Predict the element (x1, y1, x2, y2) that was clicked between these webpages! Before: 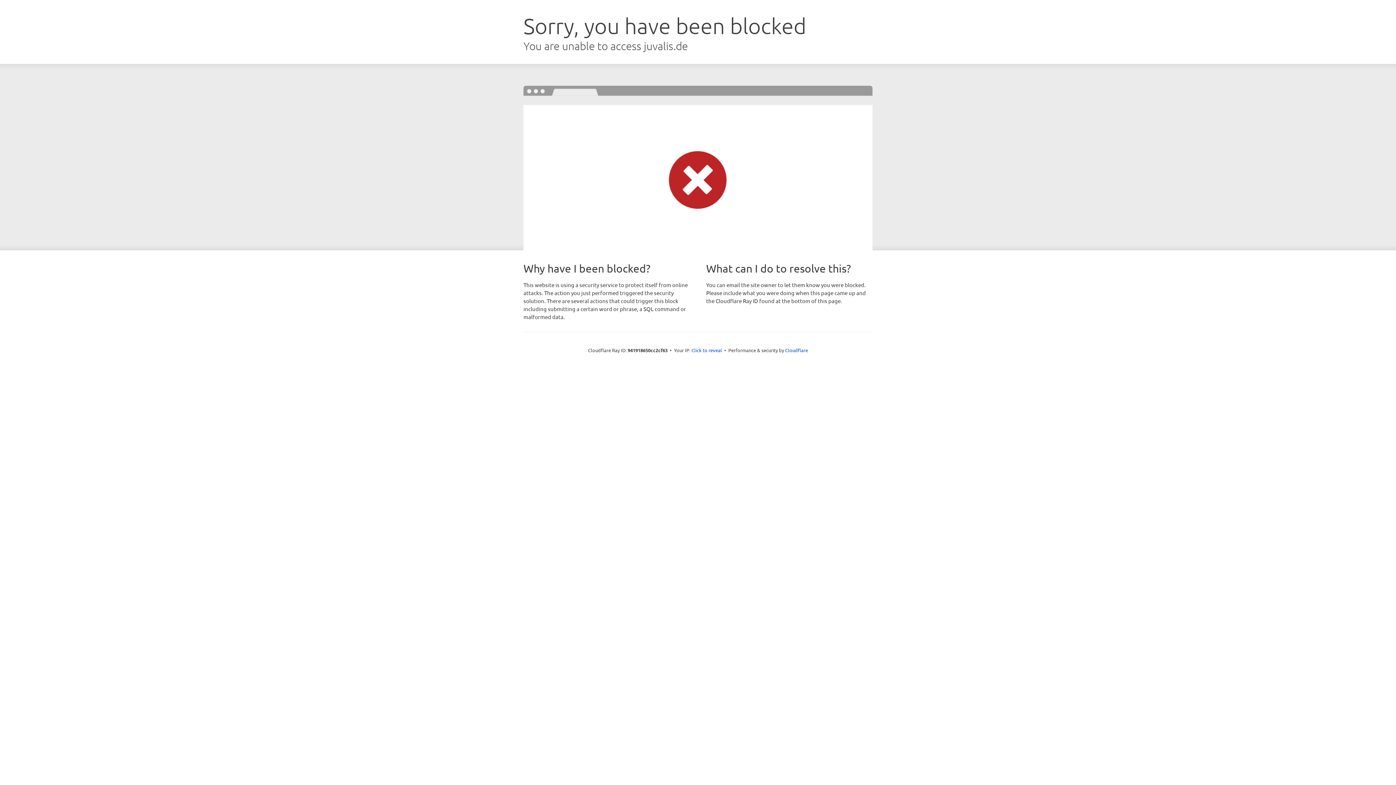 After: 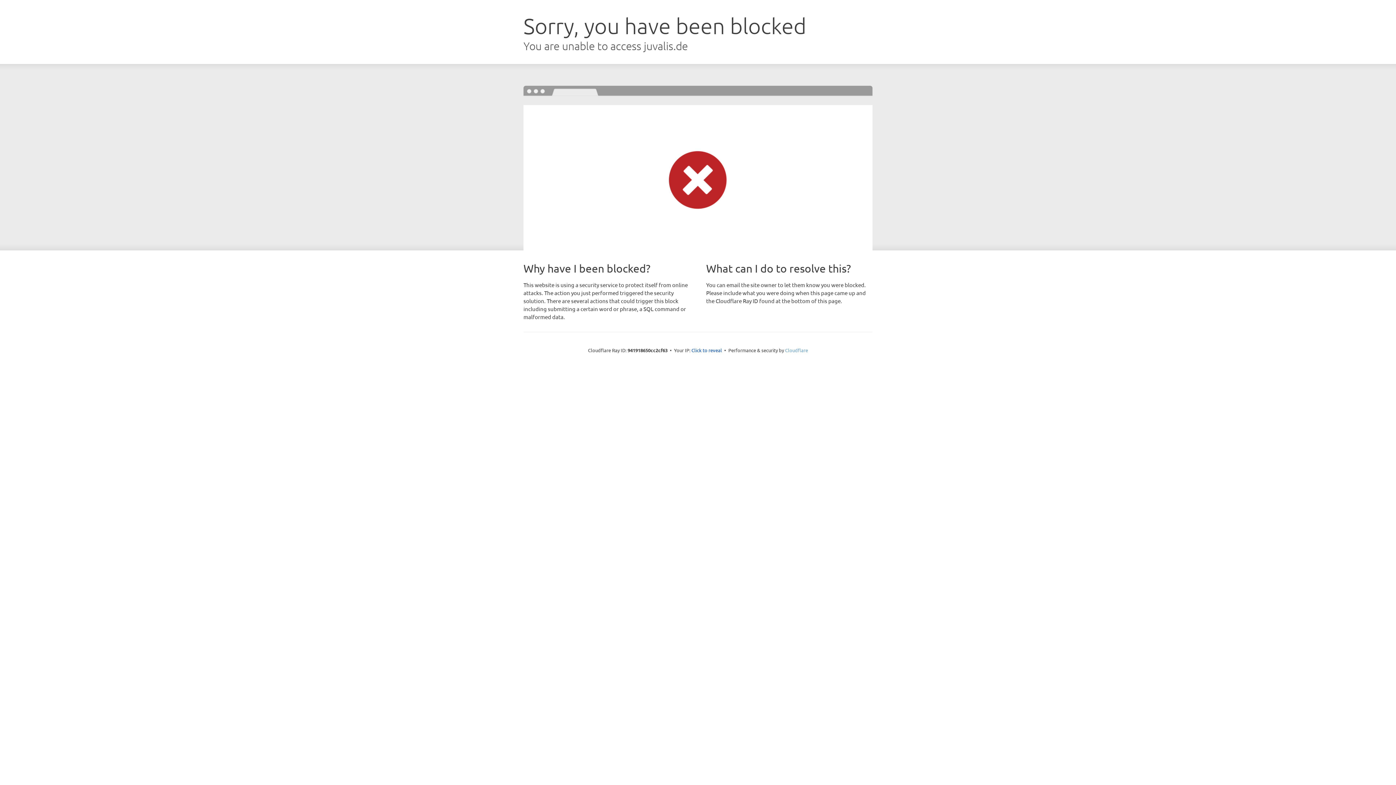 Action: label: Cloudflare bbox: (785, 347, 808, 353)